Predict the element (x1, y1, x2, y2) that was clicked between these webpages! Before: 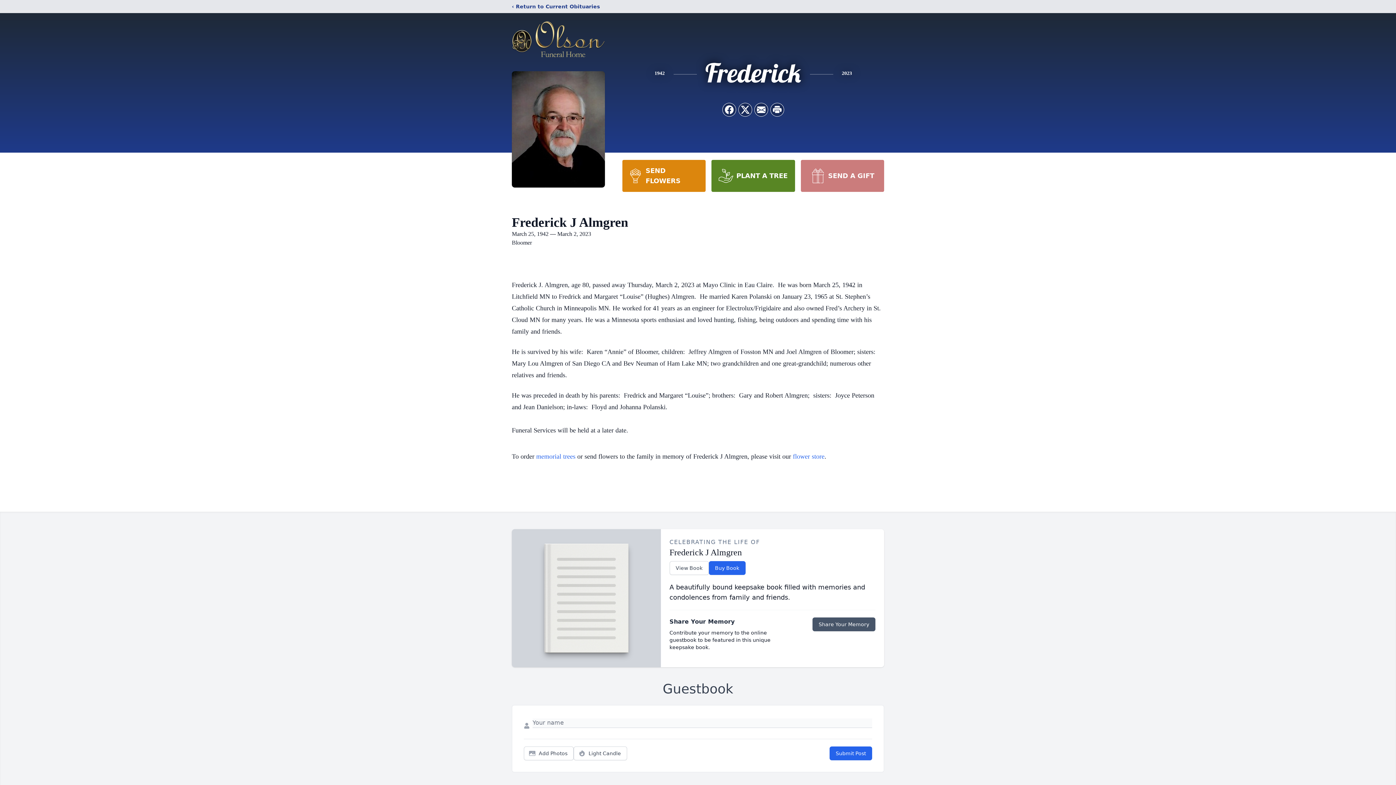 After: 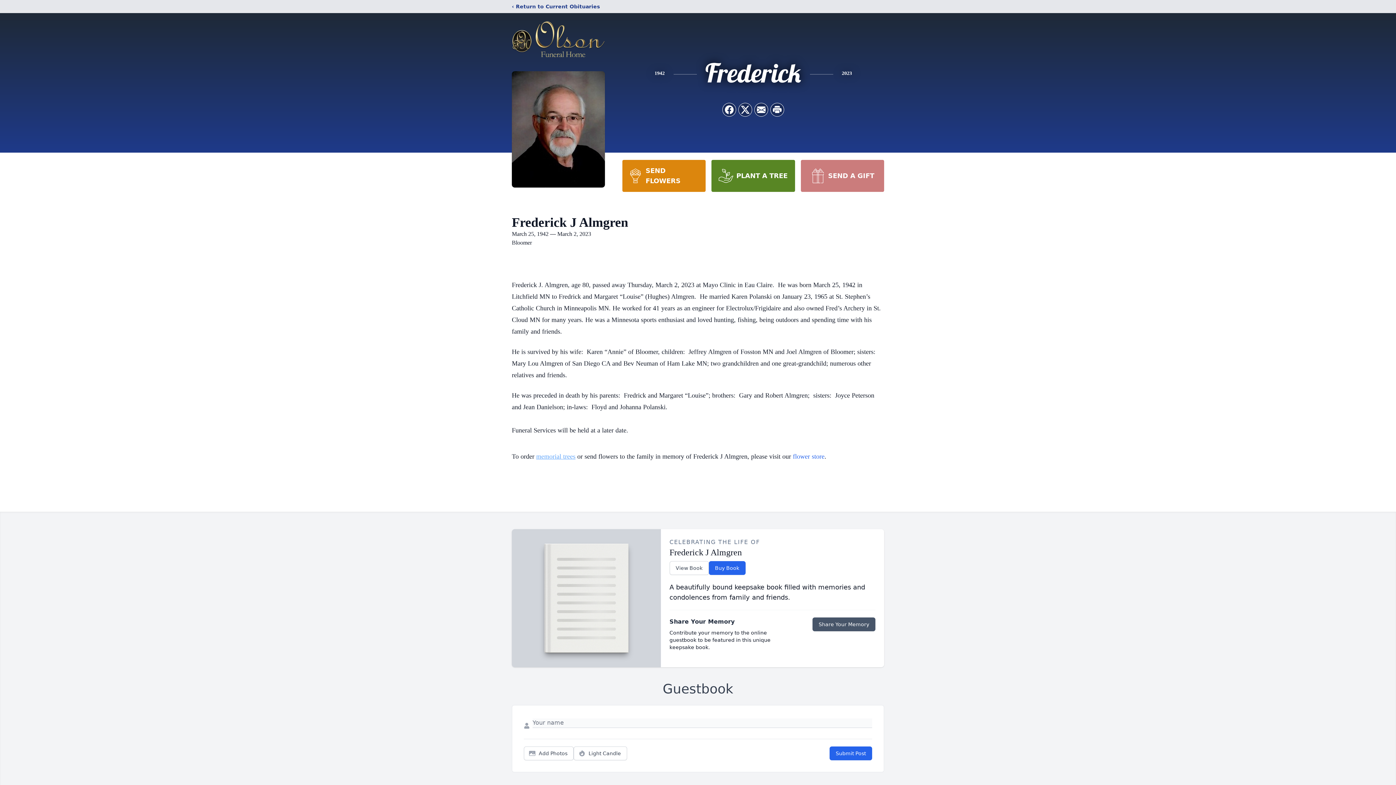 Action: bbox: (536, 453, 575, 460) label: memorial trees